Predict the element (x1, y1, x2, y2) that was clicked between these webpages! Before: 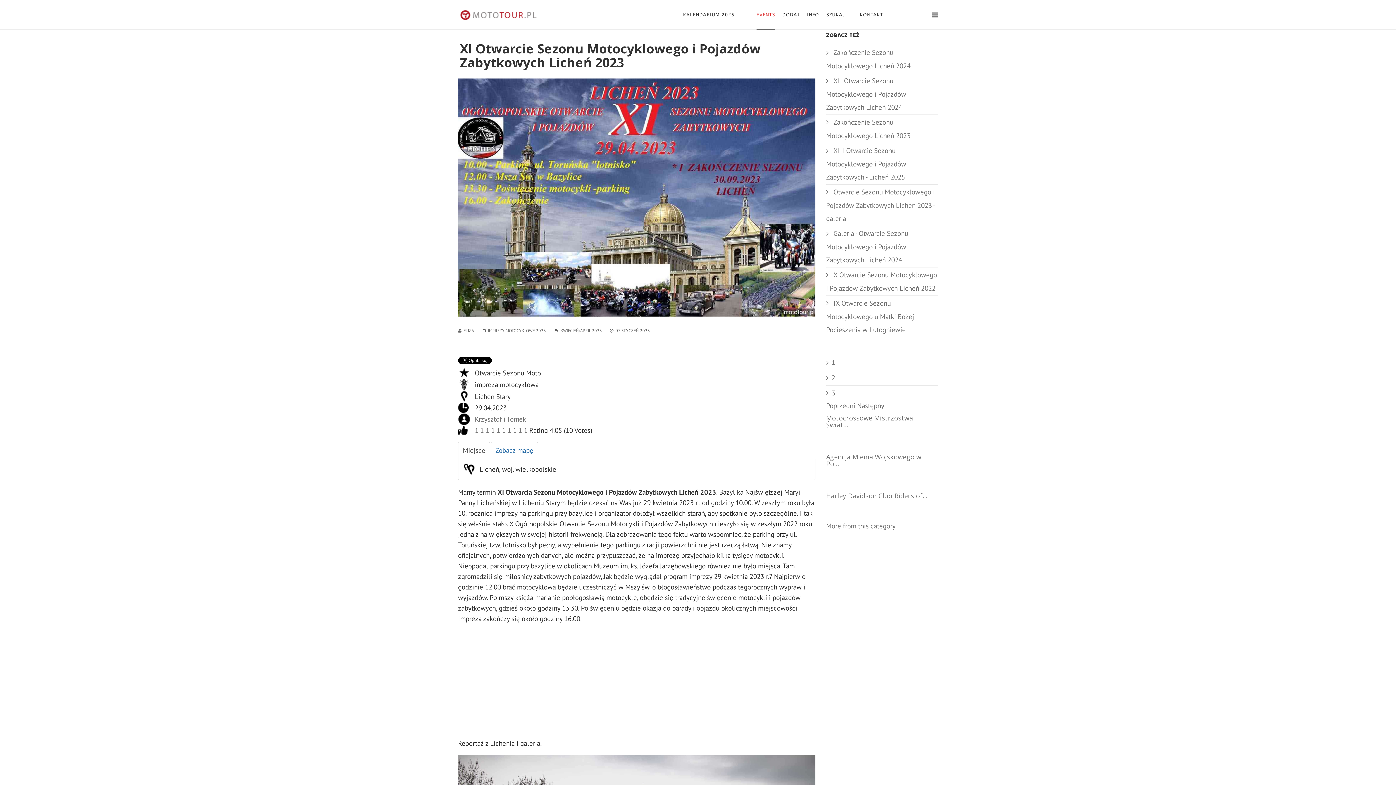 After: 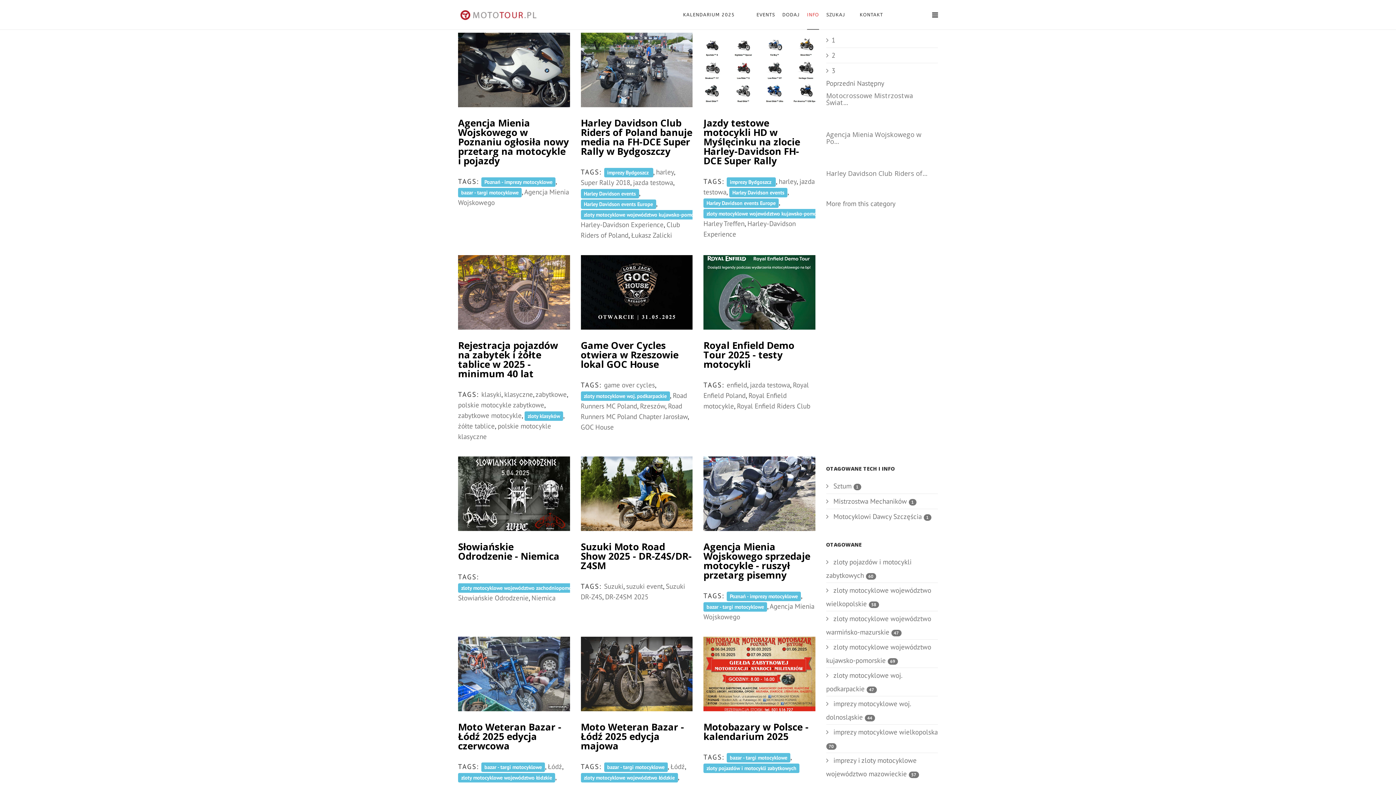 Action: label: INFO bbox: (807, 0, 819, 29)